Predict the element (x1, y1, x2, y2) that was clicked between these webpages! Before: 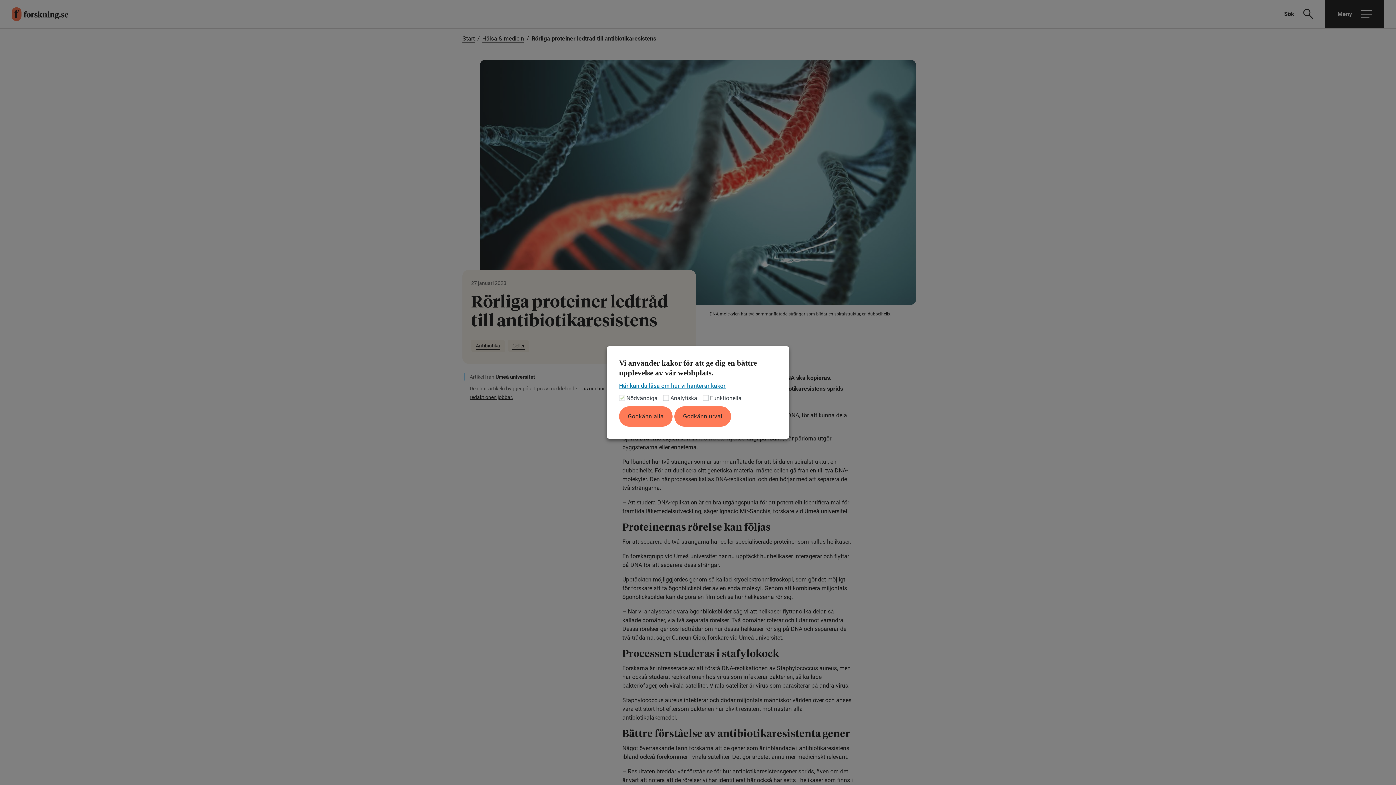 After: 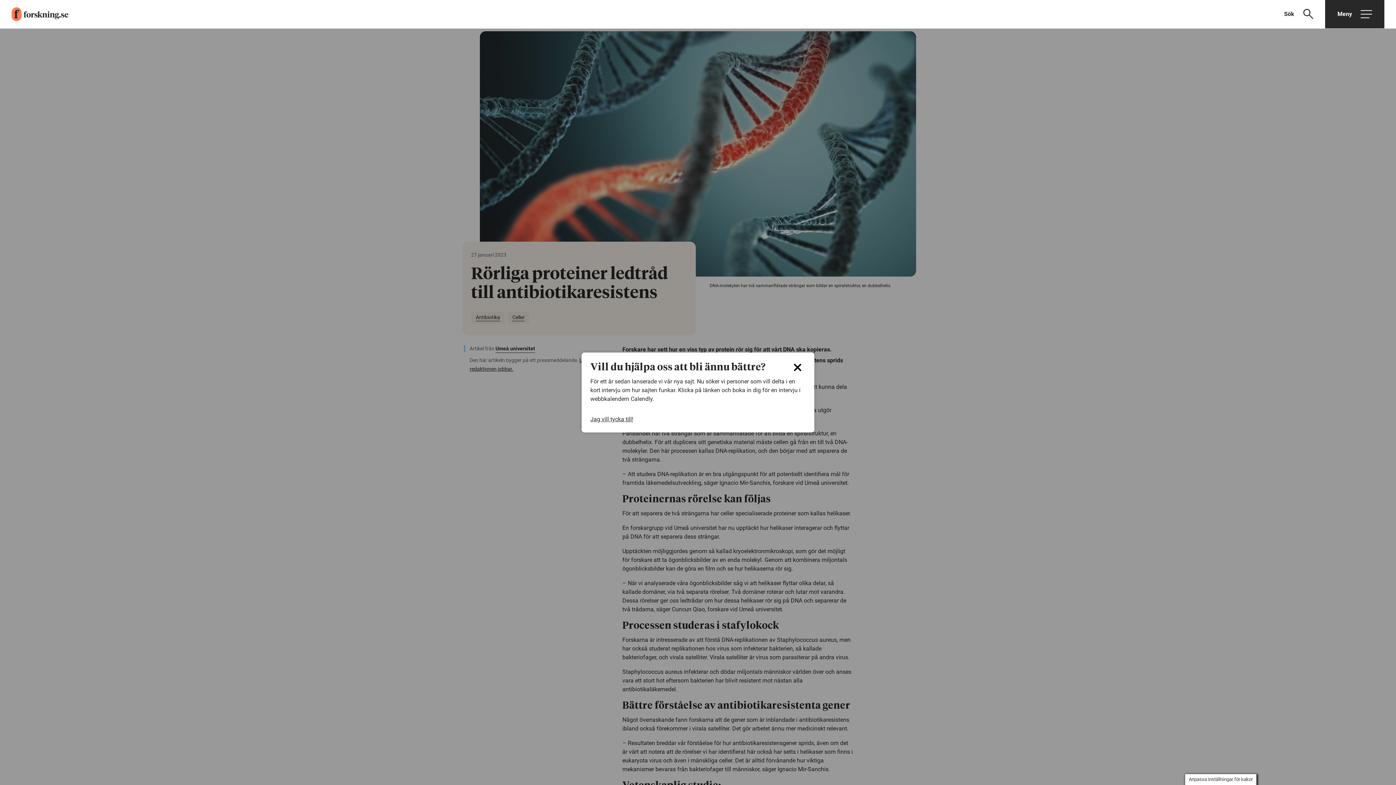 Action: bbox: (619, 406, 672, 426) label: Godkänn alla